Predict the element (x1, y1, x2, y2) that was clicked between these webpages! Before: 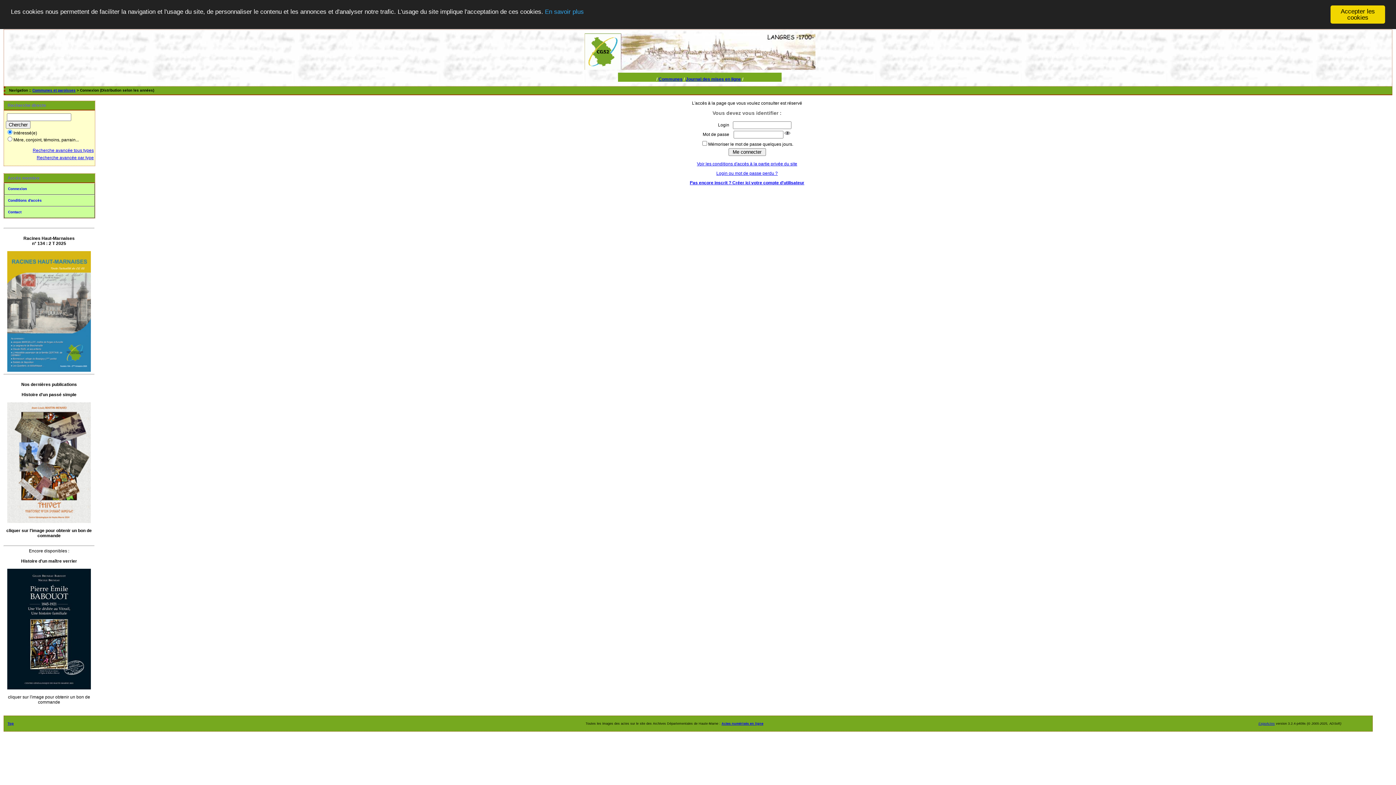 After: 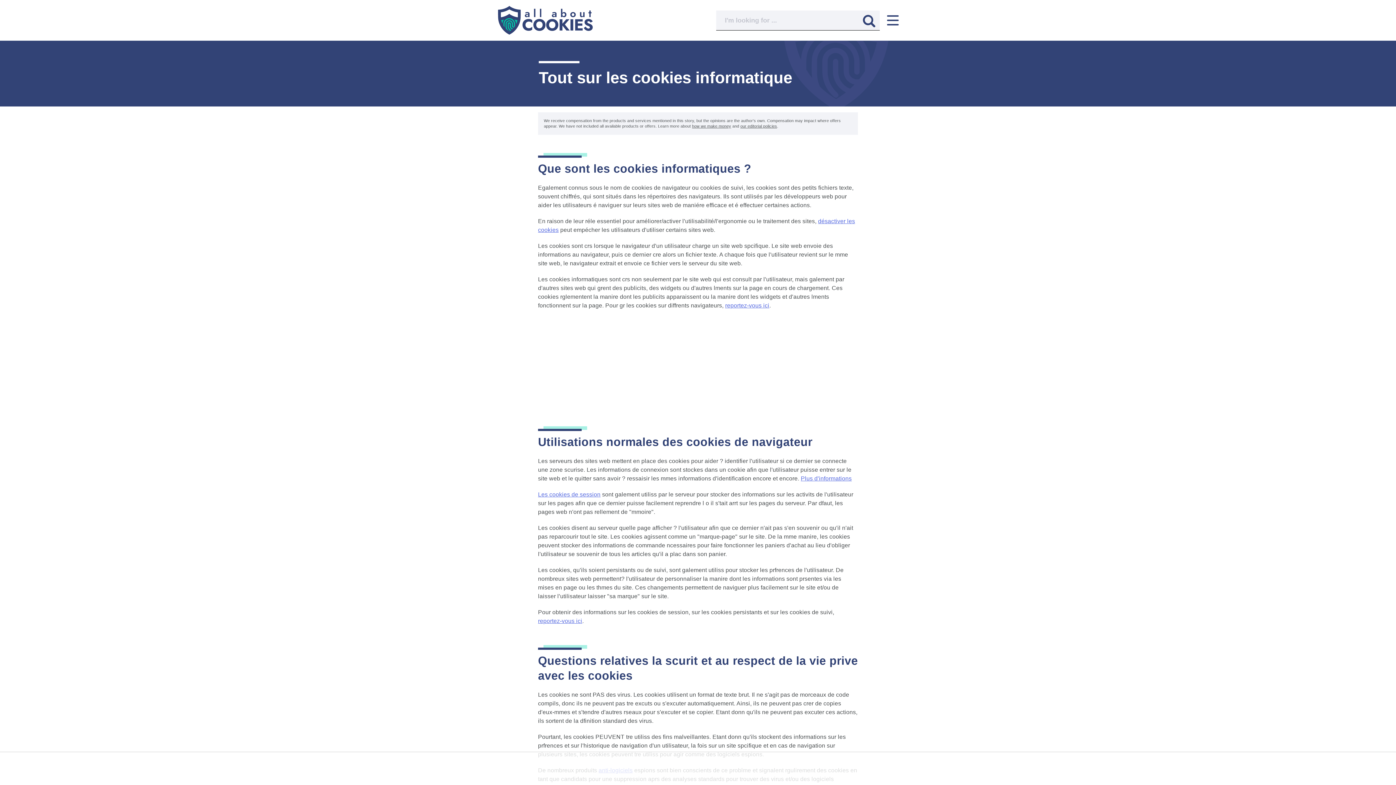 Action: label: En savoir plus bbox: (545, 8, 584, 15)